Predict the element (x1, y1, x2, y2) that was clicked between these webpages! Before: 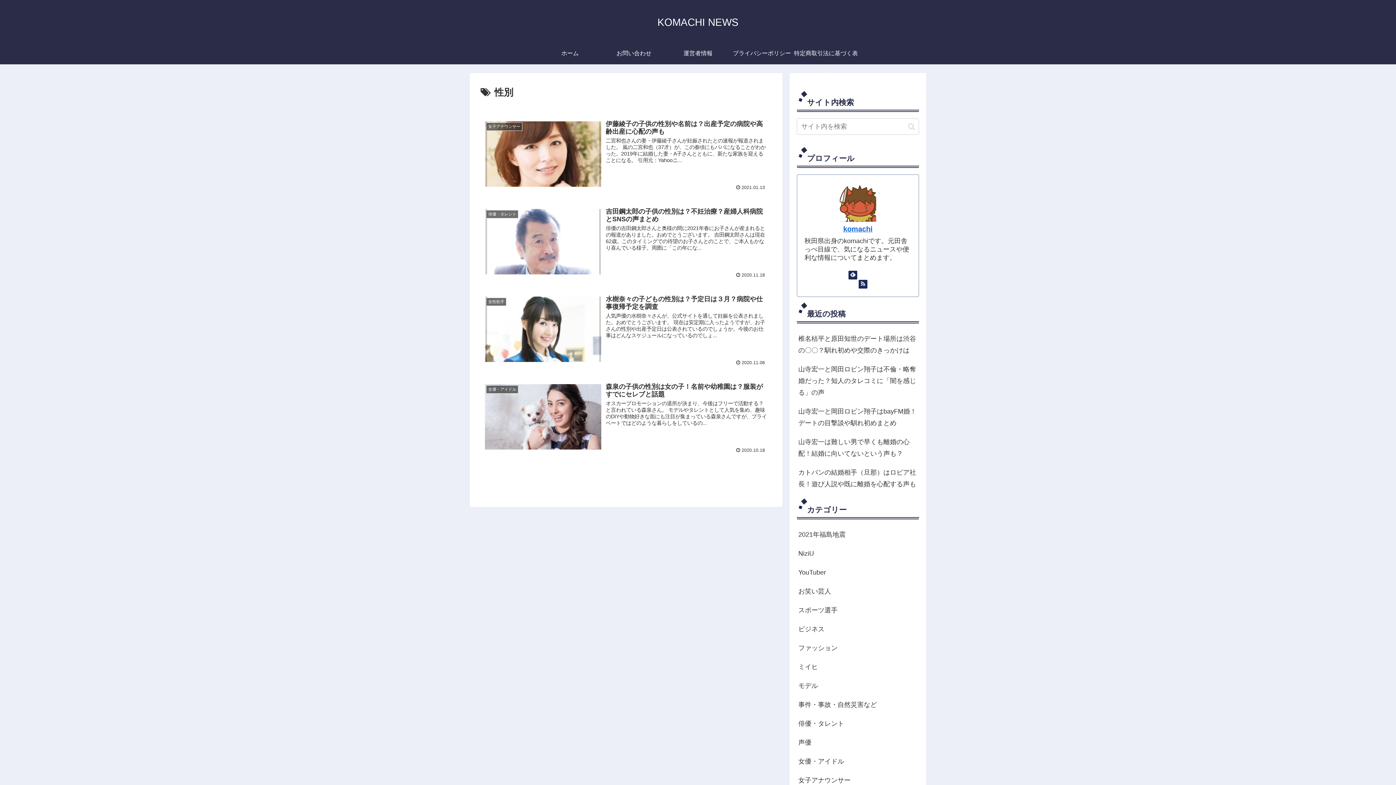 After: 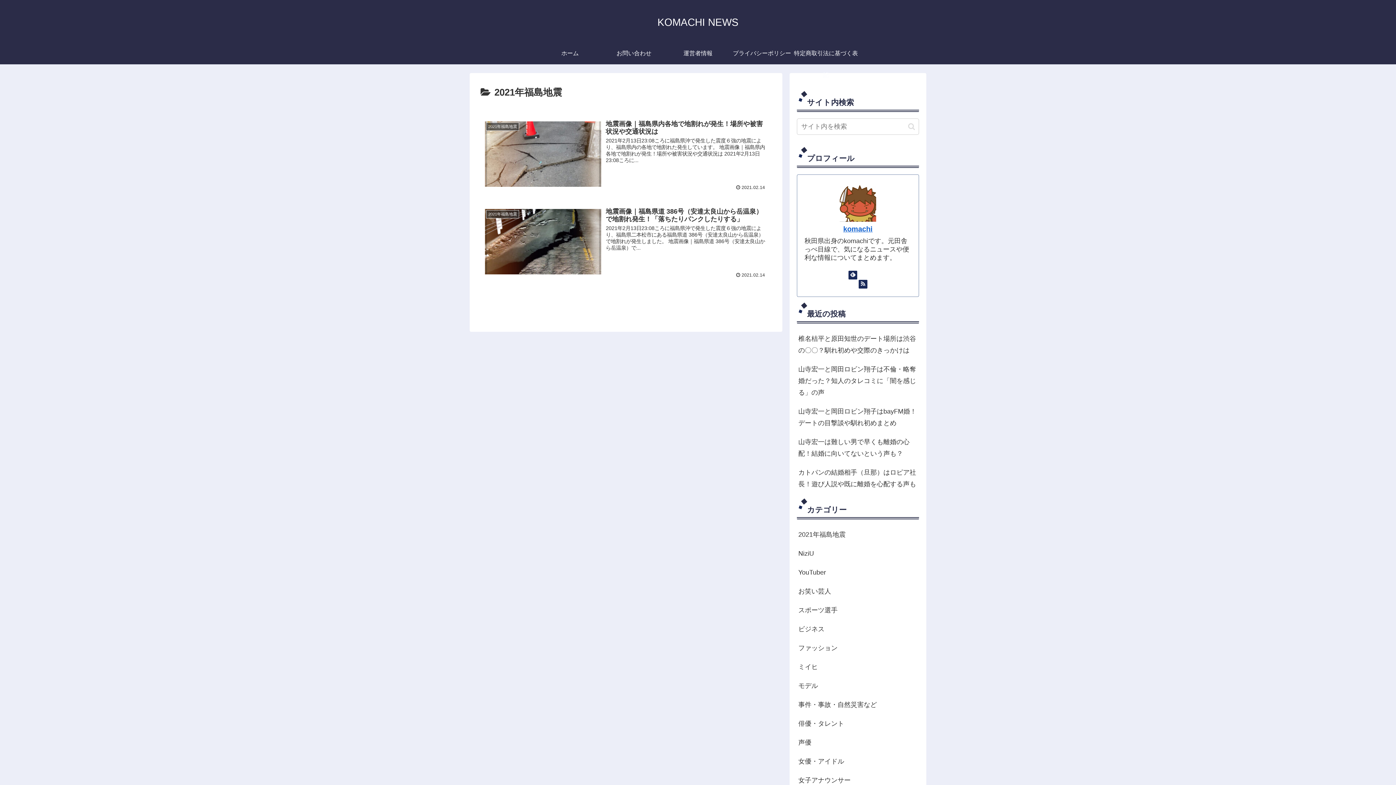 Action: bbox: (797, 525, 919, 544) label: 2021年福島地震